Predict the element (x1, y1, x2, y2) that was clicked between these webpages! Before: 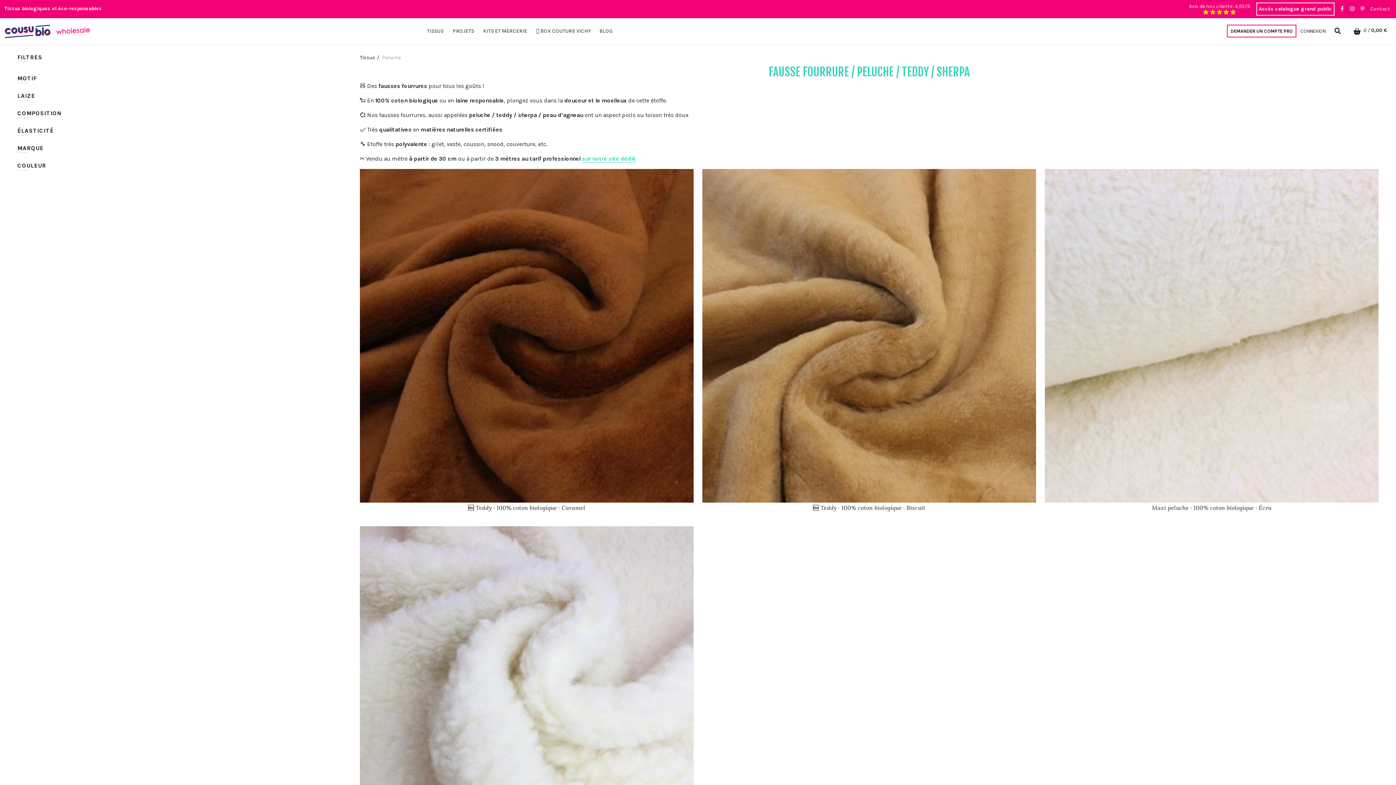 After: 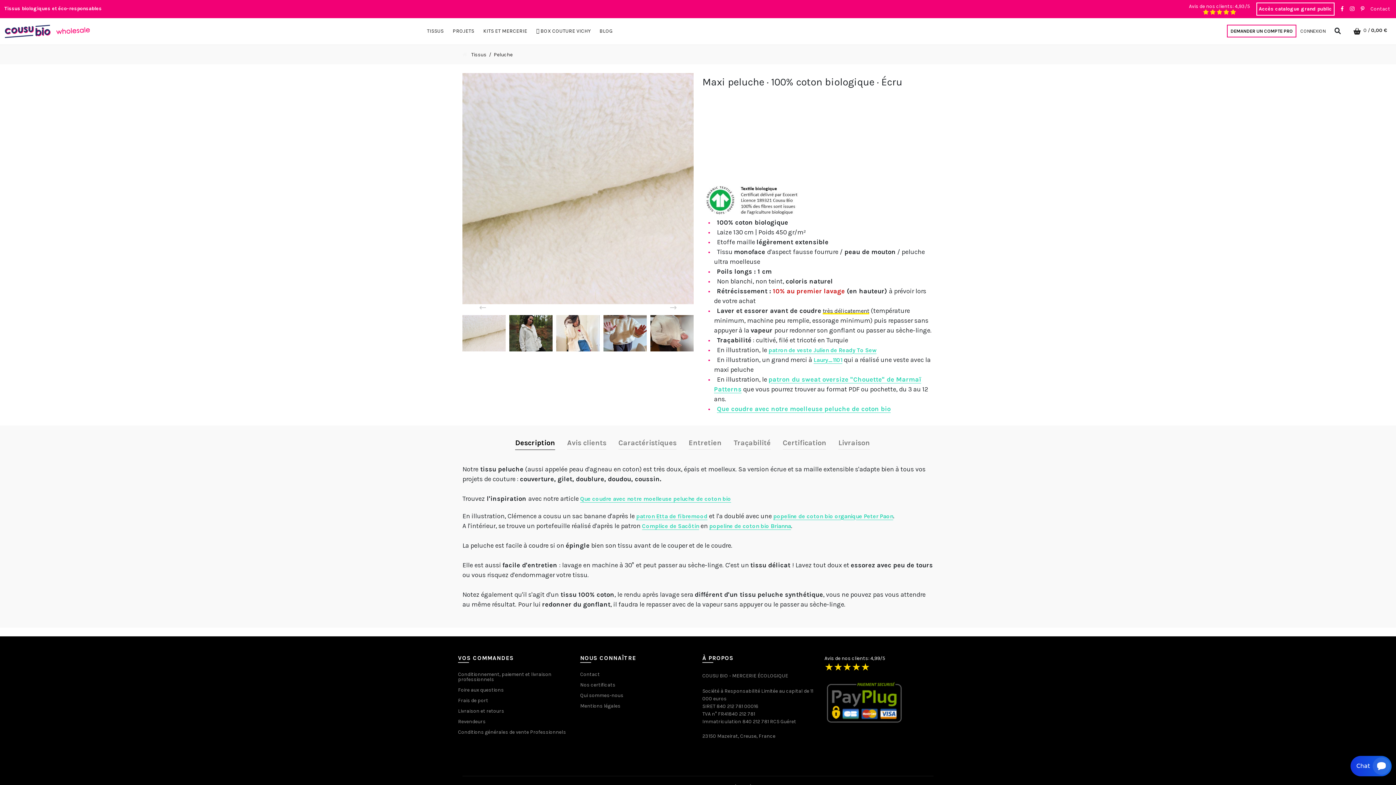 Action: bbox: (1045, 169, 1378, 502)